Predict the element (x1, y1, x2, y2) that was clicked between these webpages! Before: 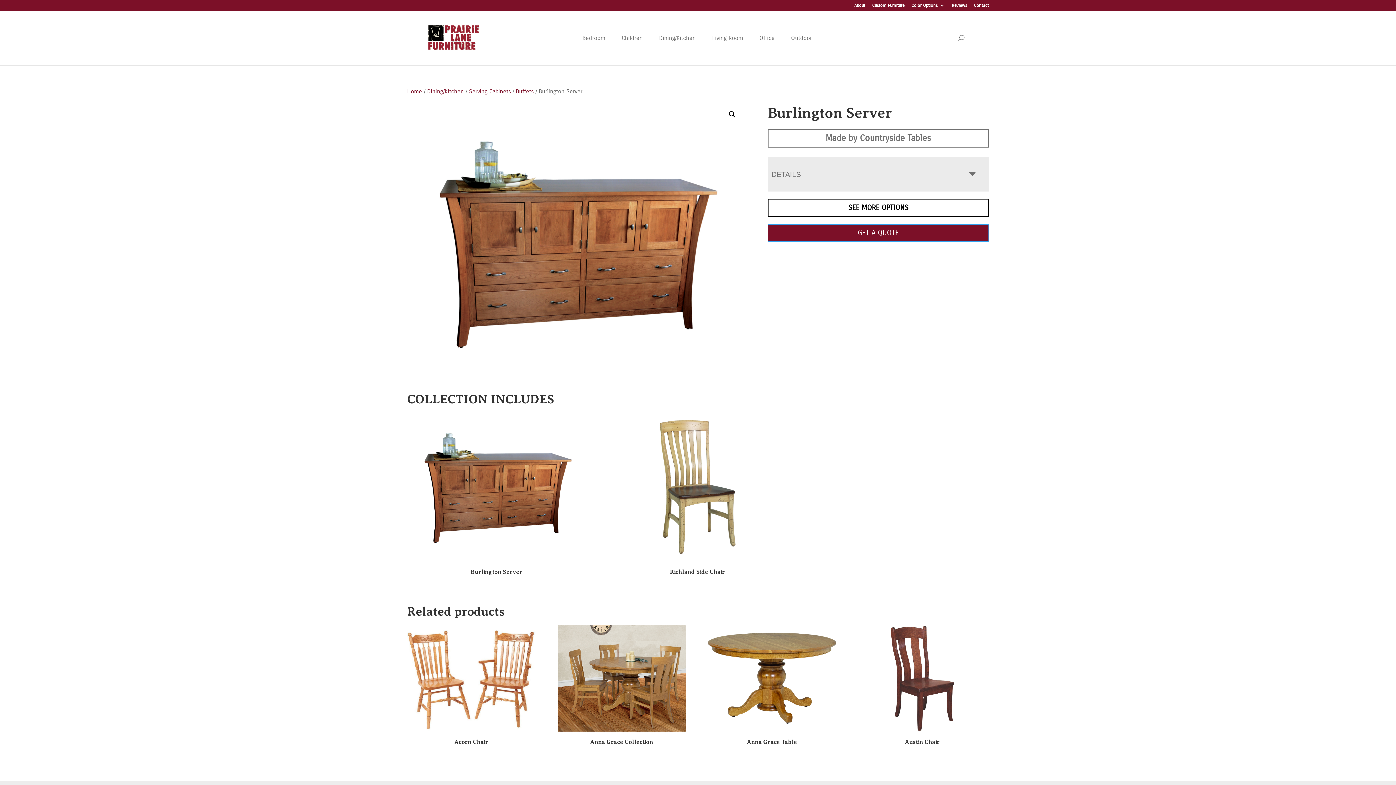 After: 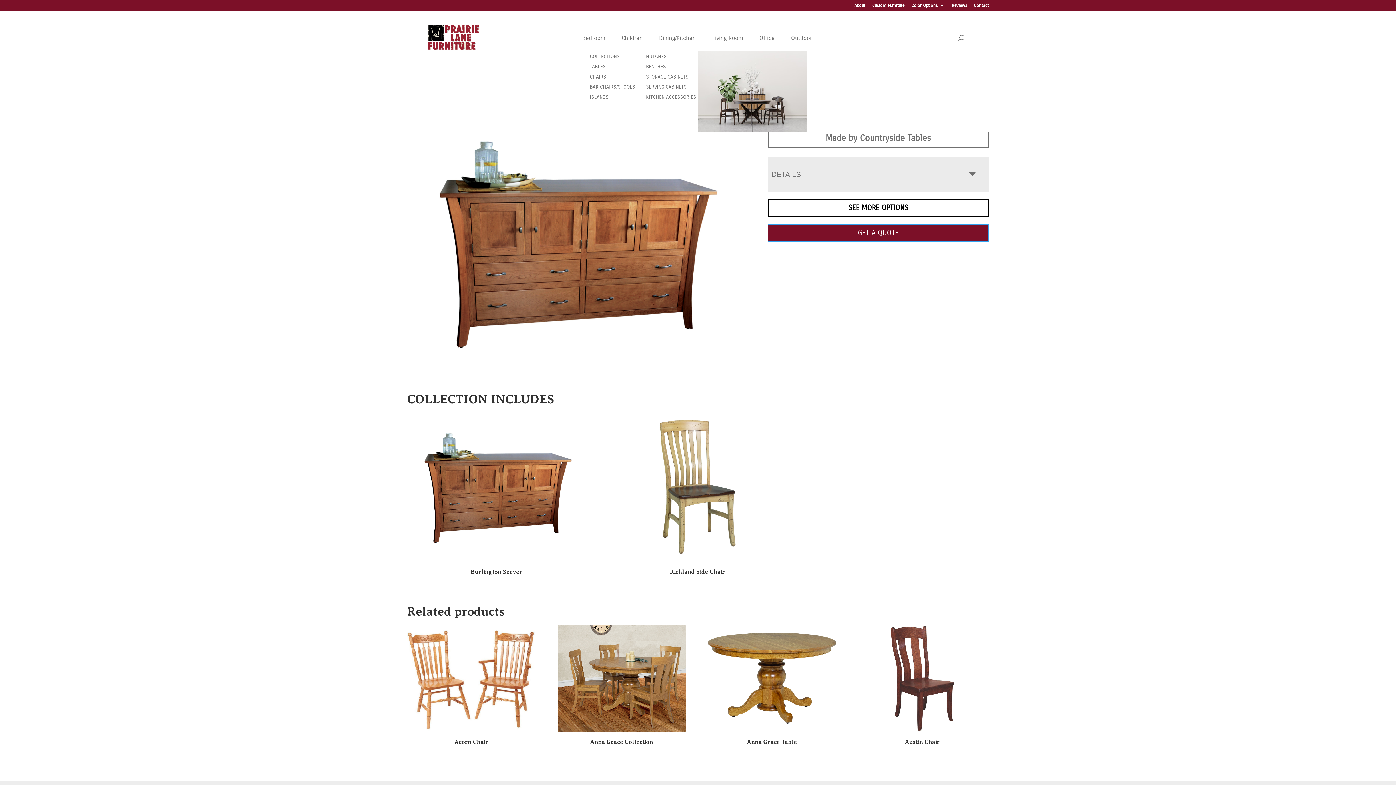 Action: label: Dining/Kitchen bbox: (652, 30, 705, 45)